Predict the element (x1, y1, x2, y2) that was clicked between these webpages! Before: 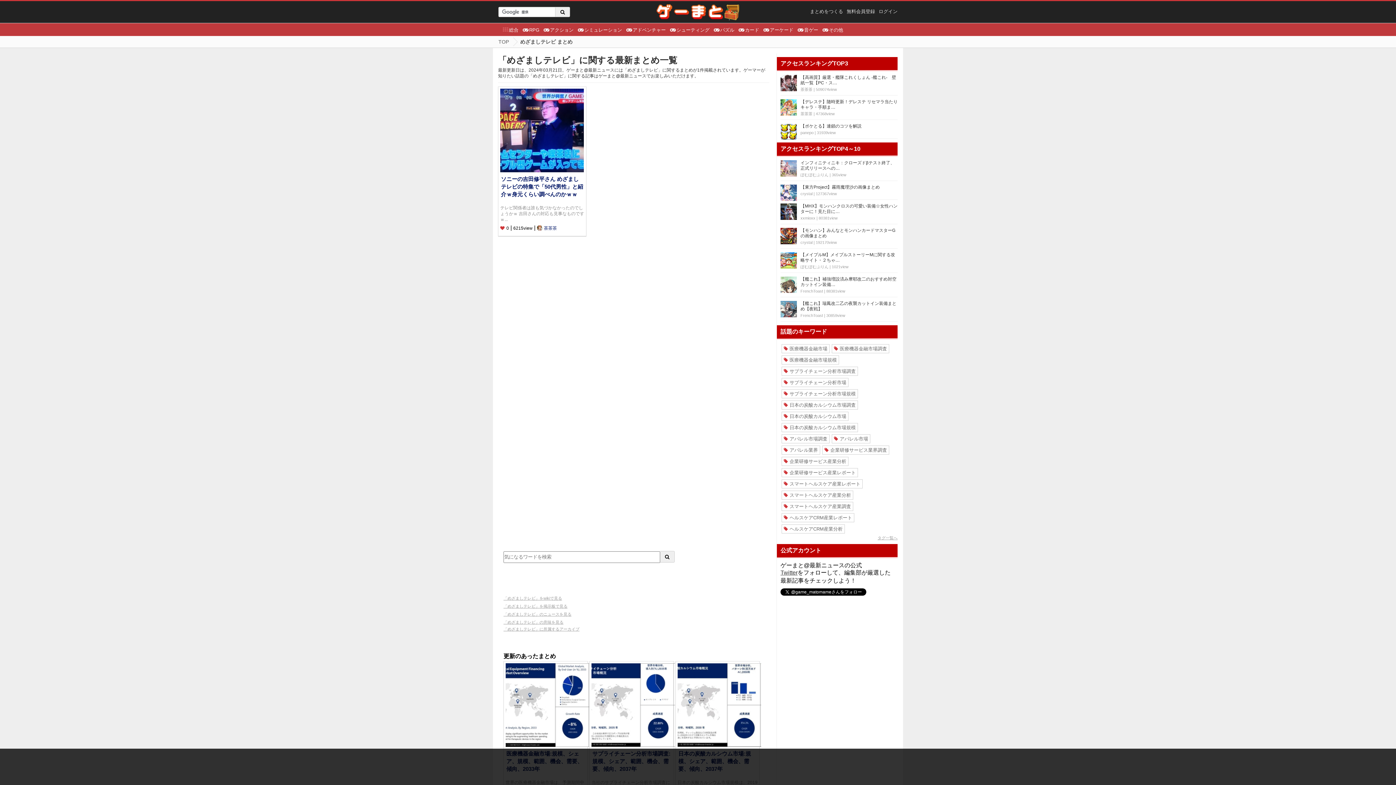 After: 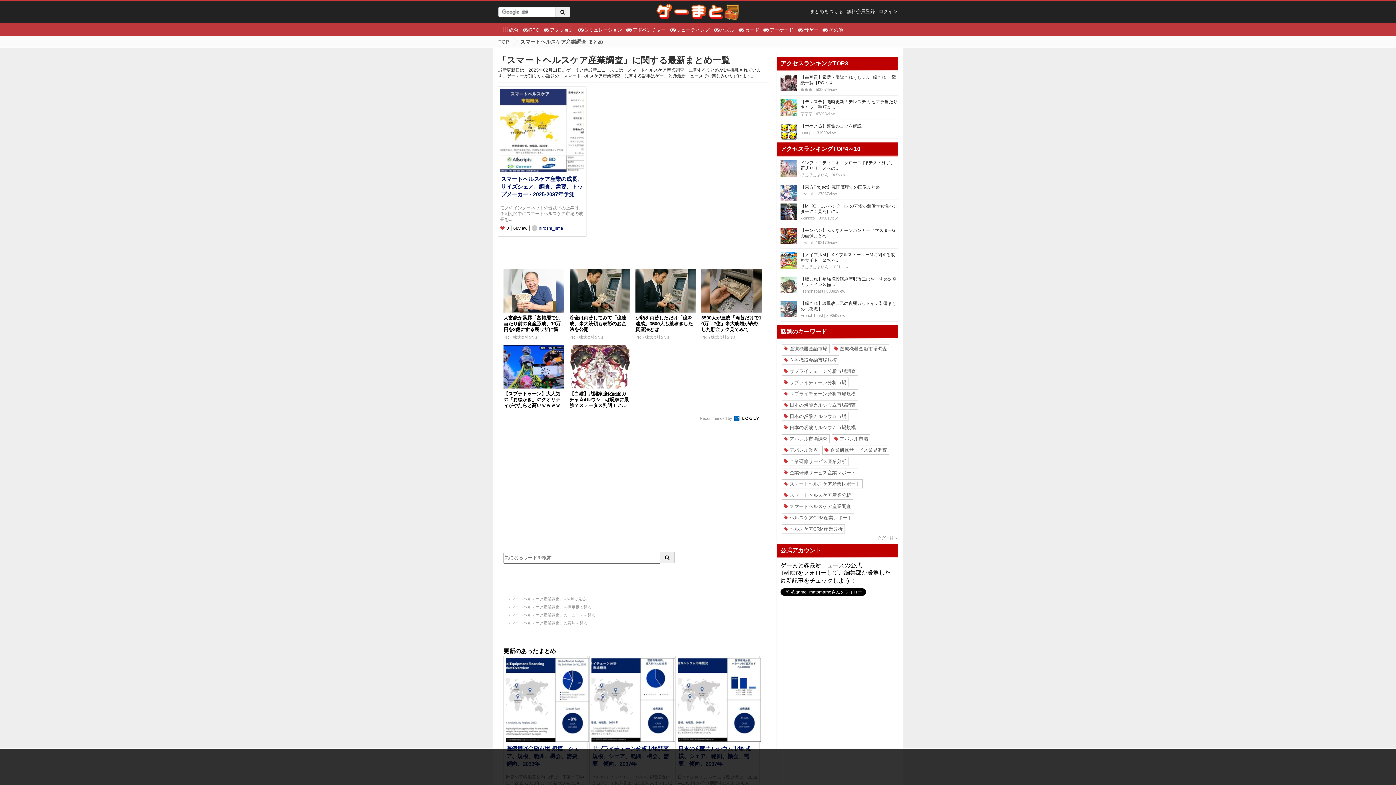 Action: label: スマートヘルスケア産業調査 bbox: (782, 502, 853, 510)